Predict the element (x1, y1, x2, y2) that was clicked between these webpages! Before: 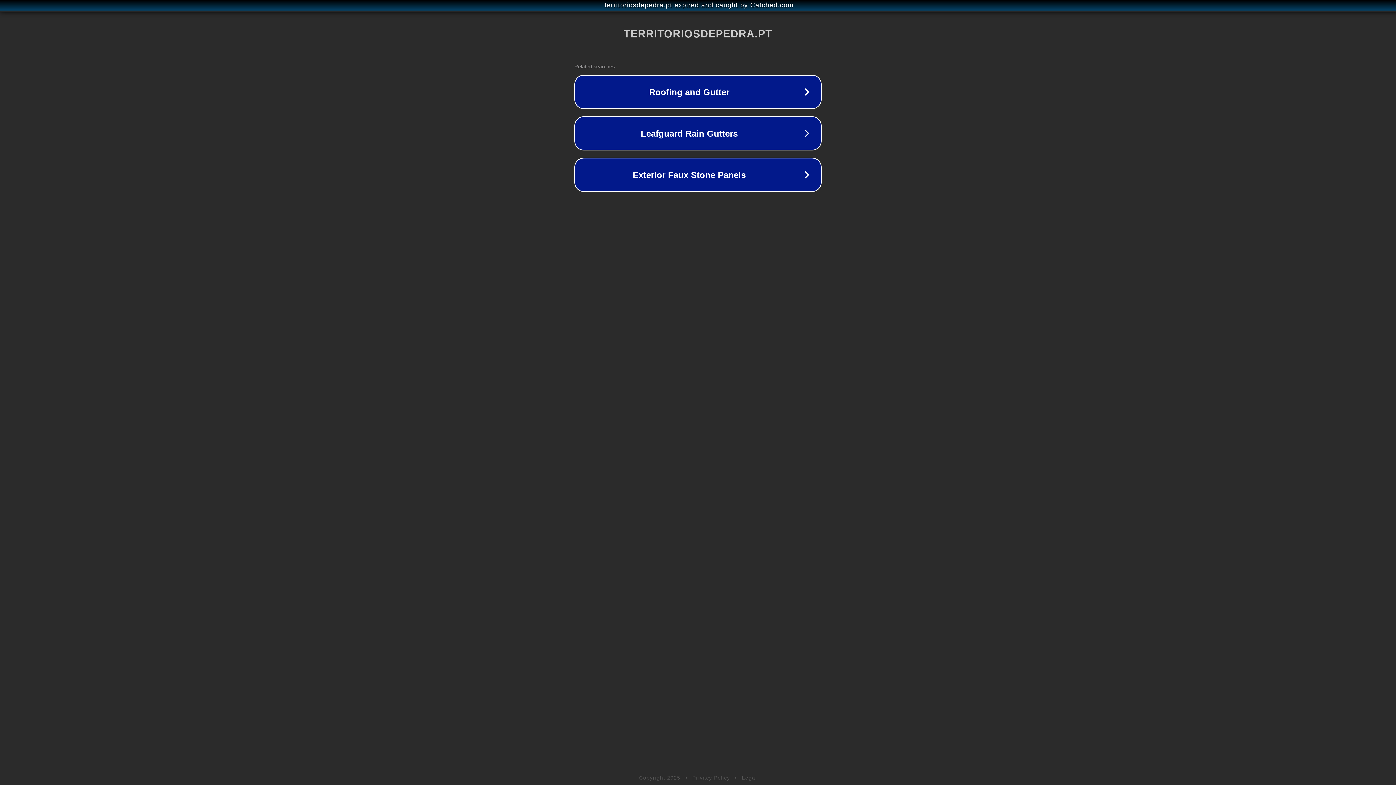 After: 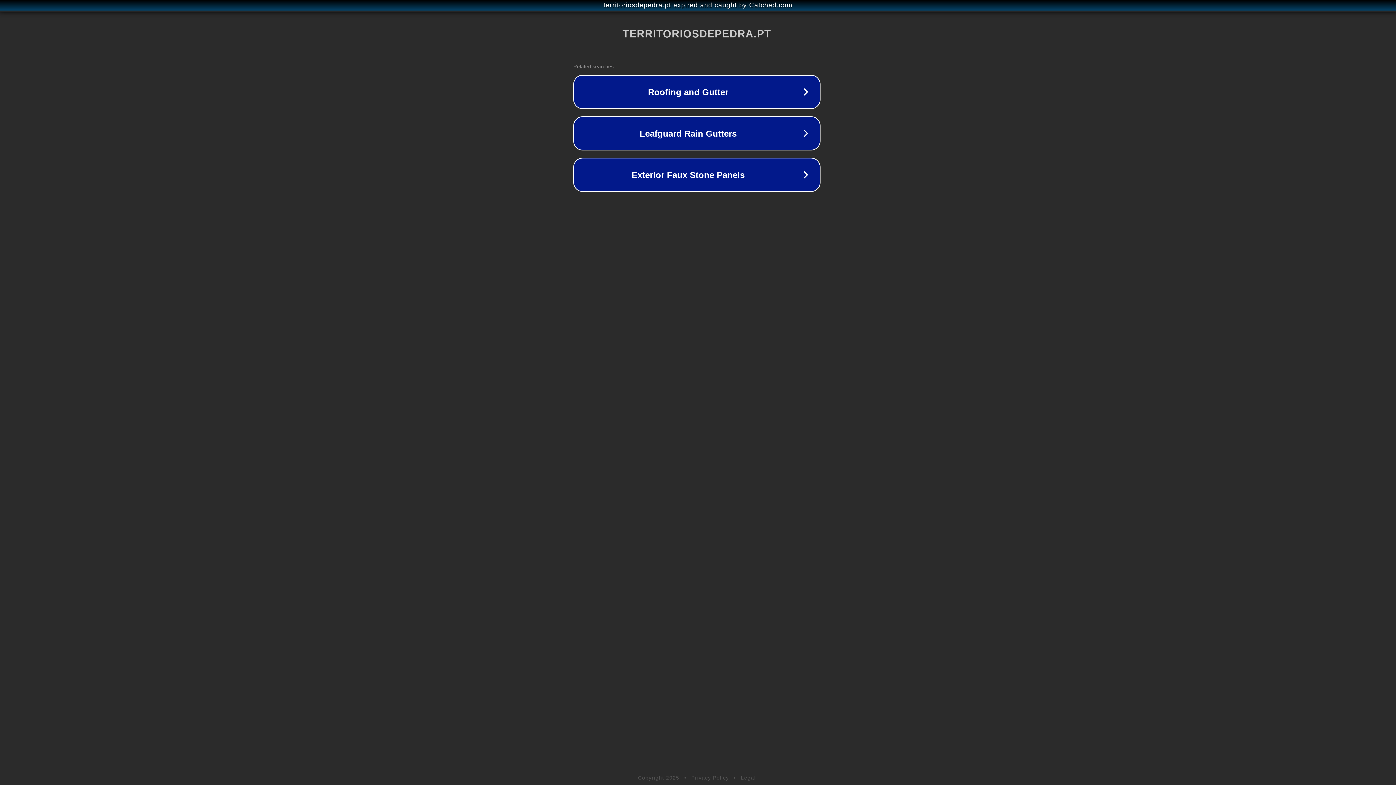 Action: bbox: (1, 1, 1397, 9) label: territoriosdepedra.pt expired and caught by Catched.com